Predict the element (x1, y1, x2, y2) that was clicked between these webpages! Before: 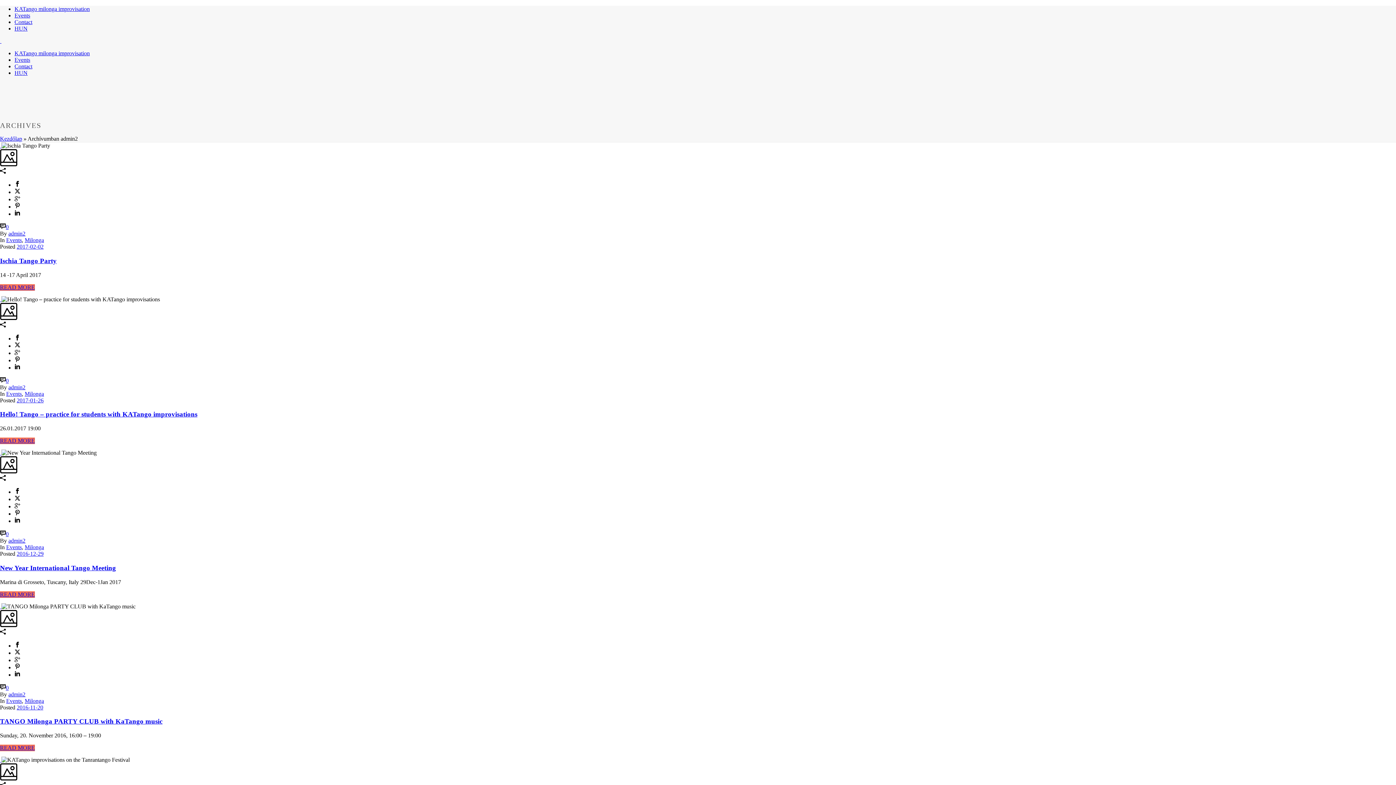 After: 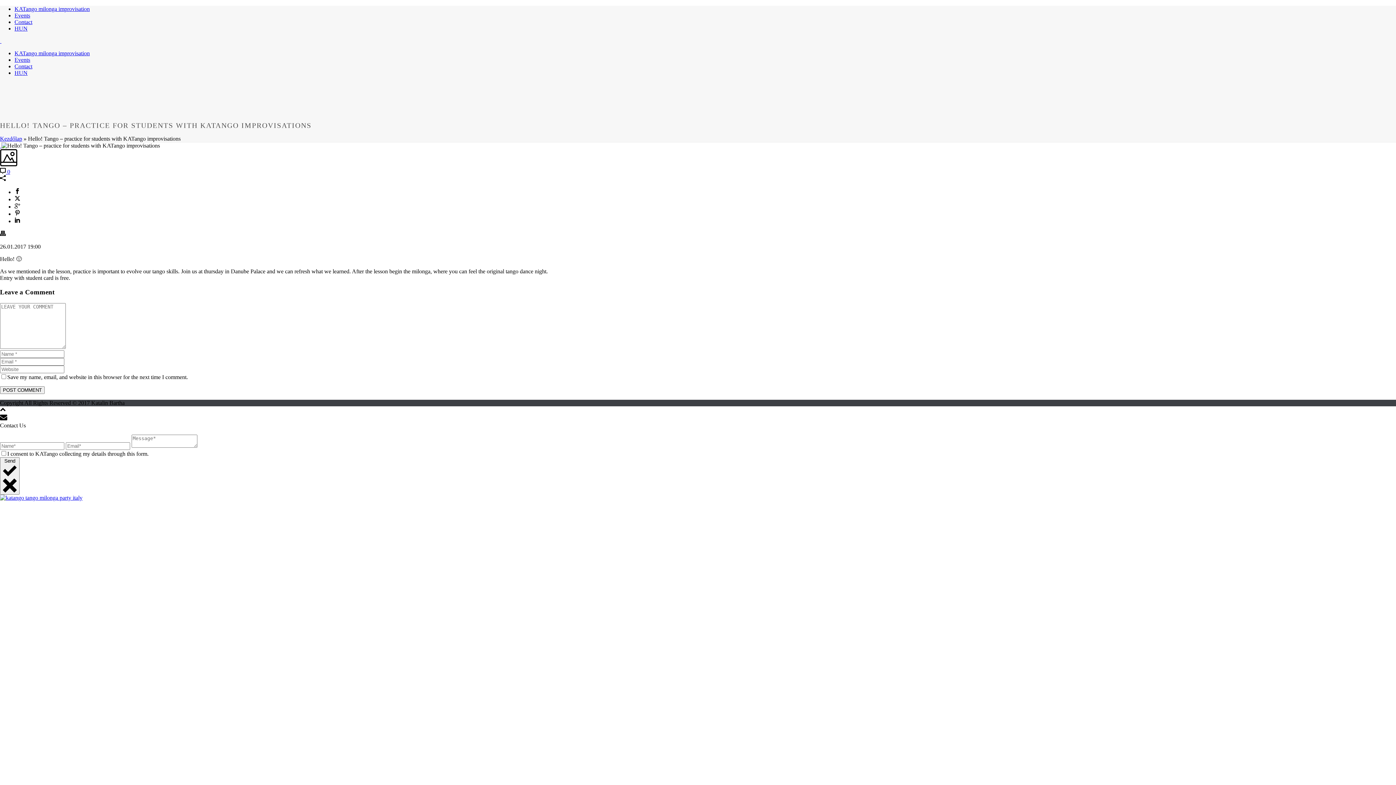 Action: bbox: (0, 410, 197, 418) label: Hello! Tango – practice for students with KATango improvisations